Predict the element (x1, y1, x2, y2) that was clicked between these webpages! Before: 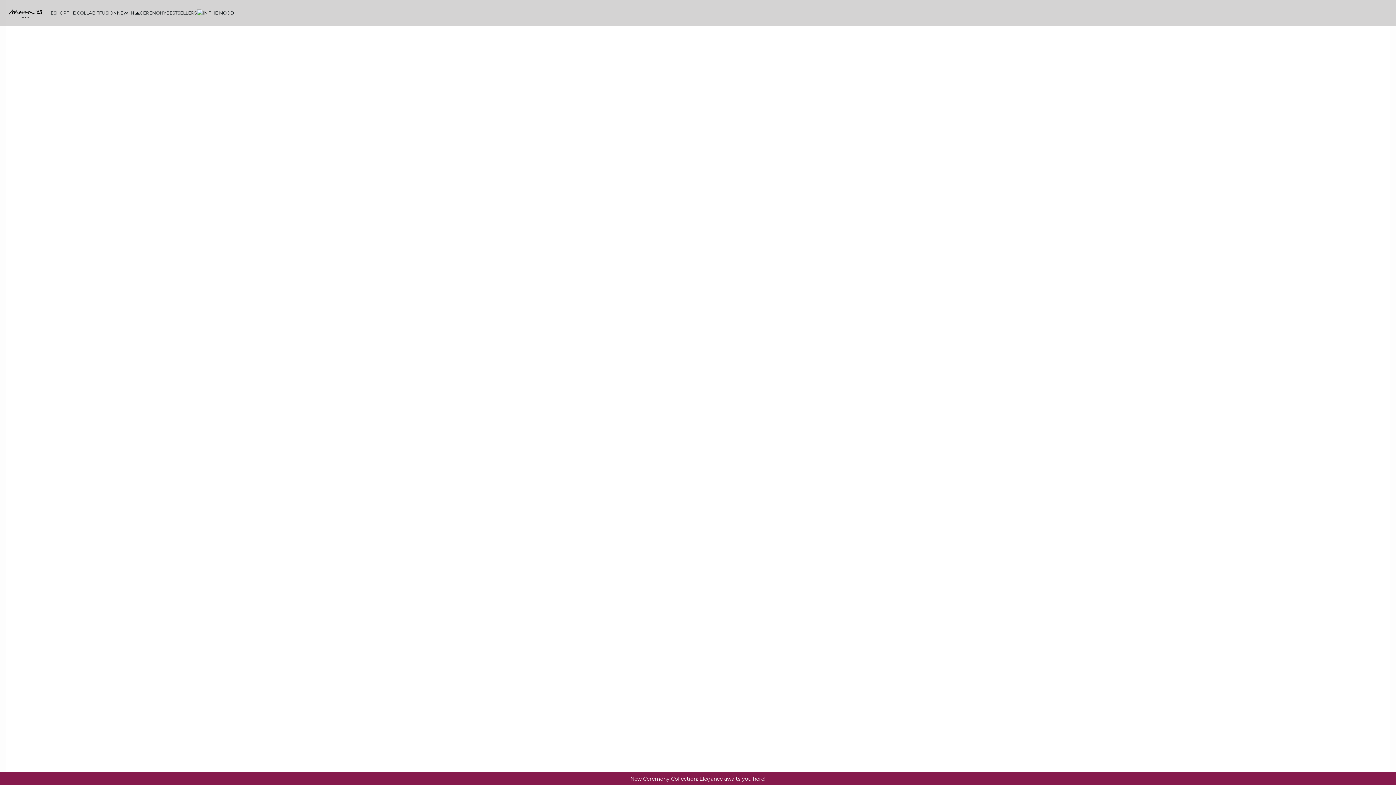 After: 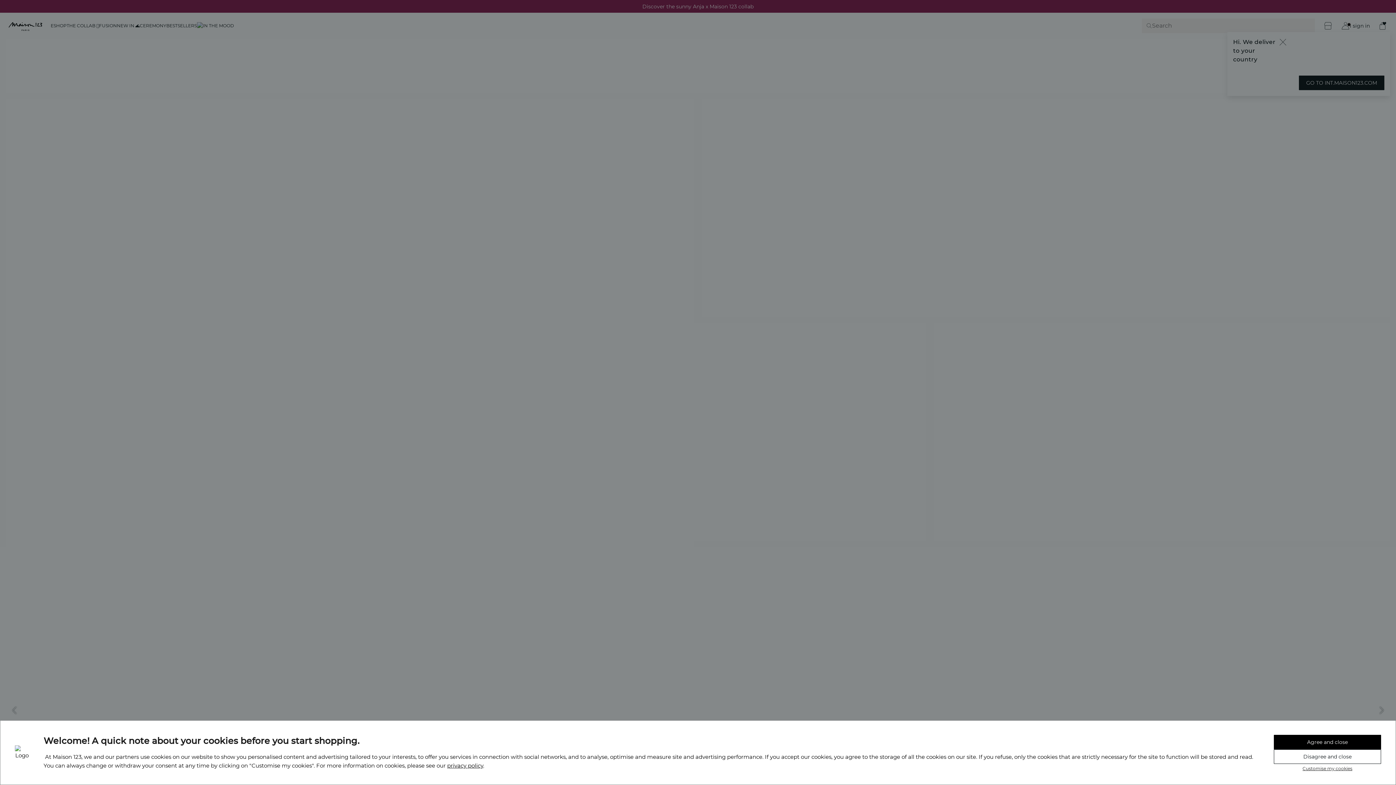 Action: label: Discover the sunny Anja x Maison 123 collab bbox: (642, 775, 753, 782)